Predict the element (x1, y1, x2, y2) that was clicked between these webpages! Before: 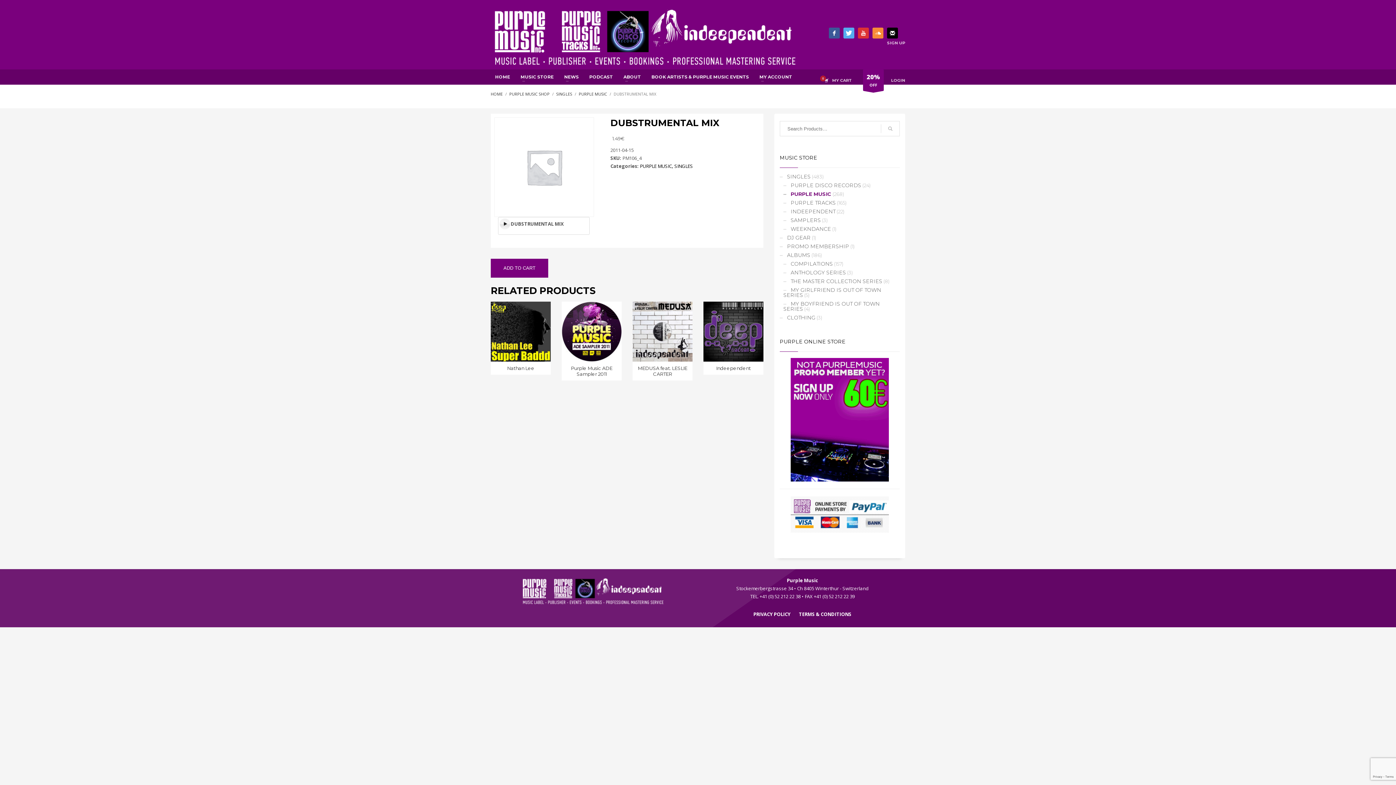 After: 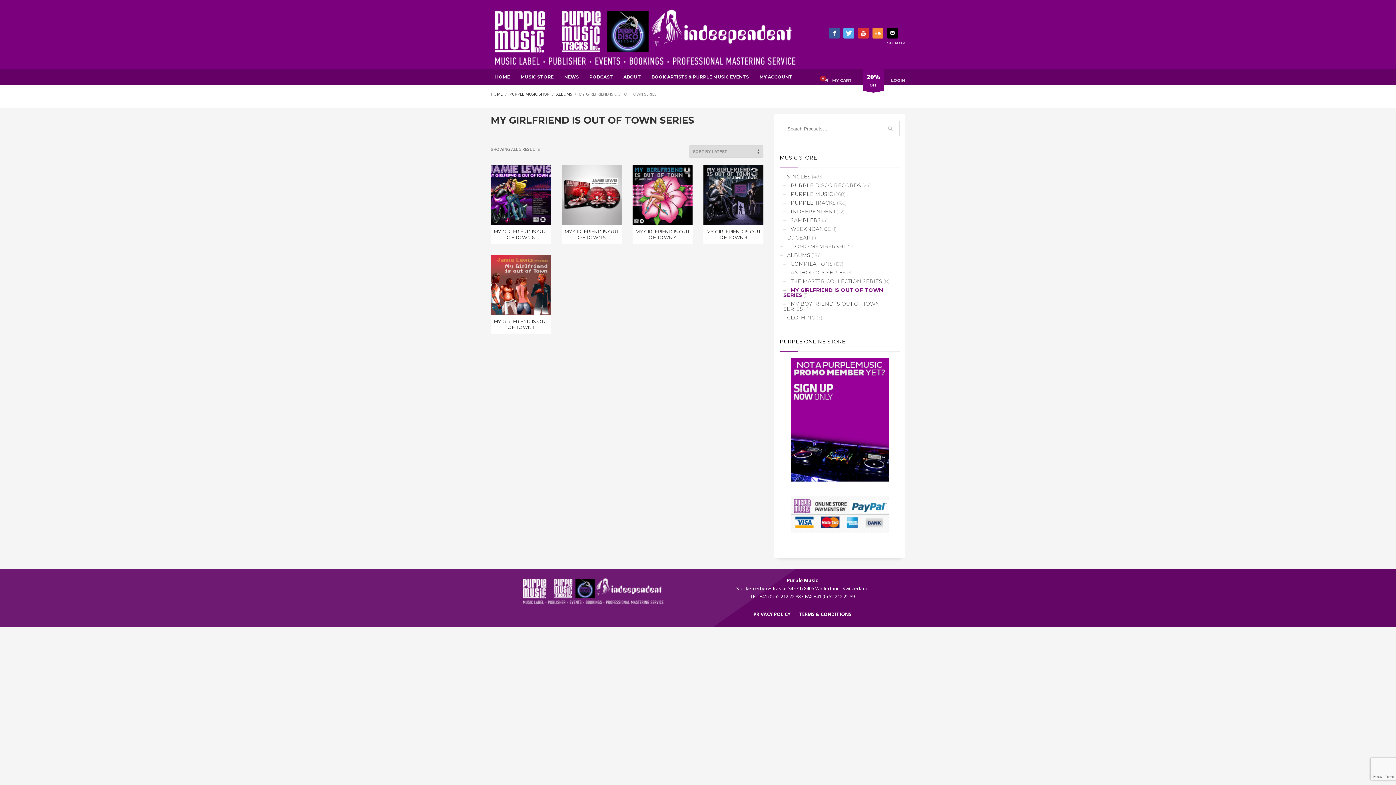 Action: label: MY GIRLFRIEND IS OUT OF TOWN SERIES bbox: (783, 283, 881, 302)